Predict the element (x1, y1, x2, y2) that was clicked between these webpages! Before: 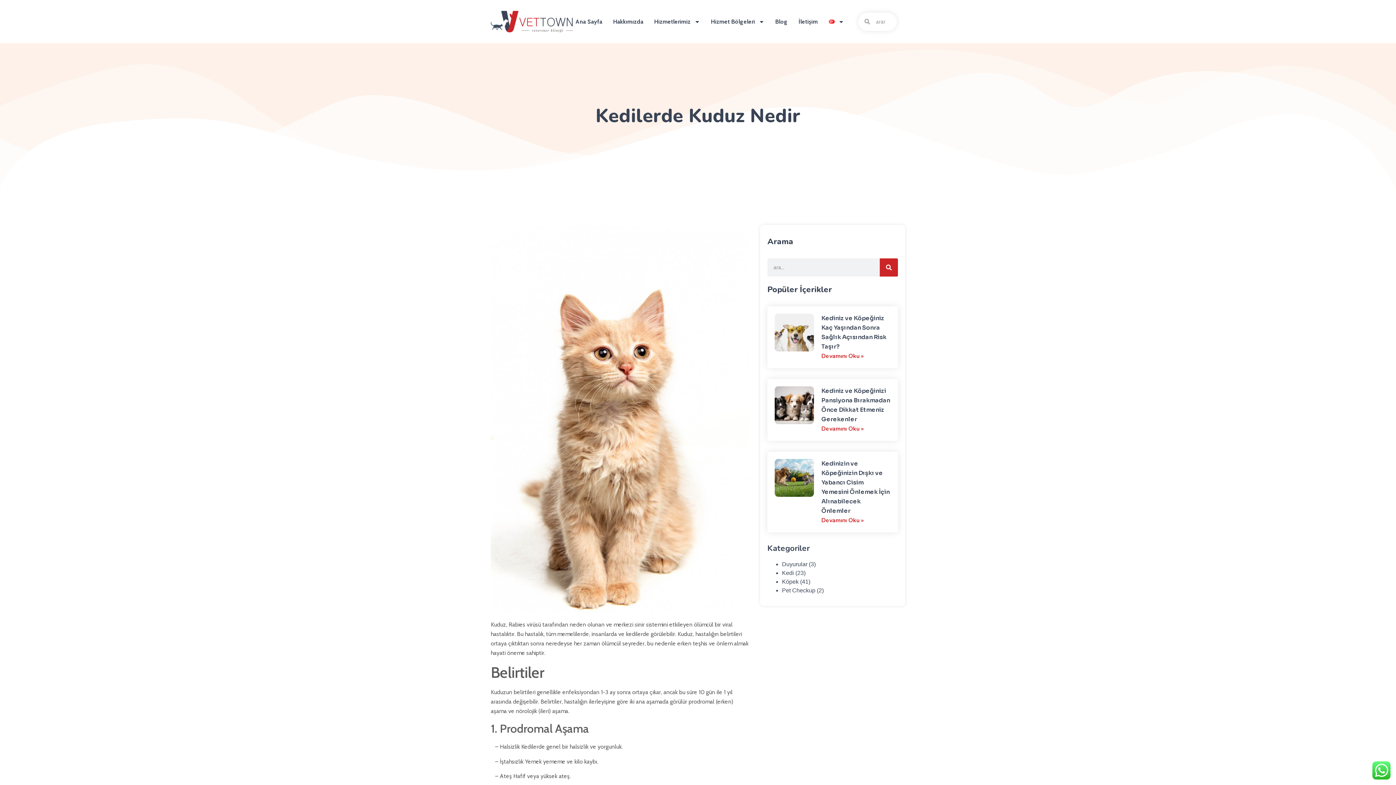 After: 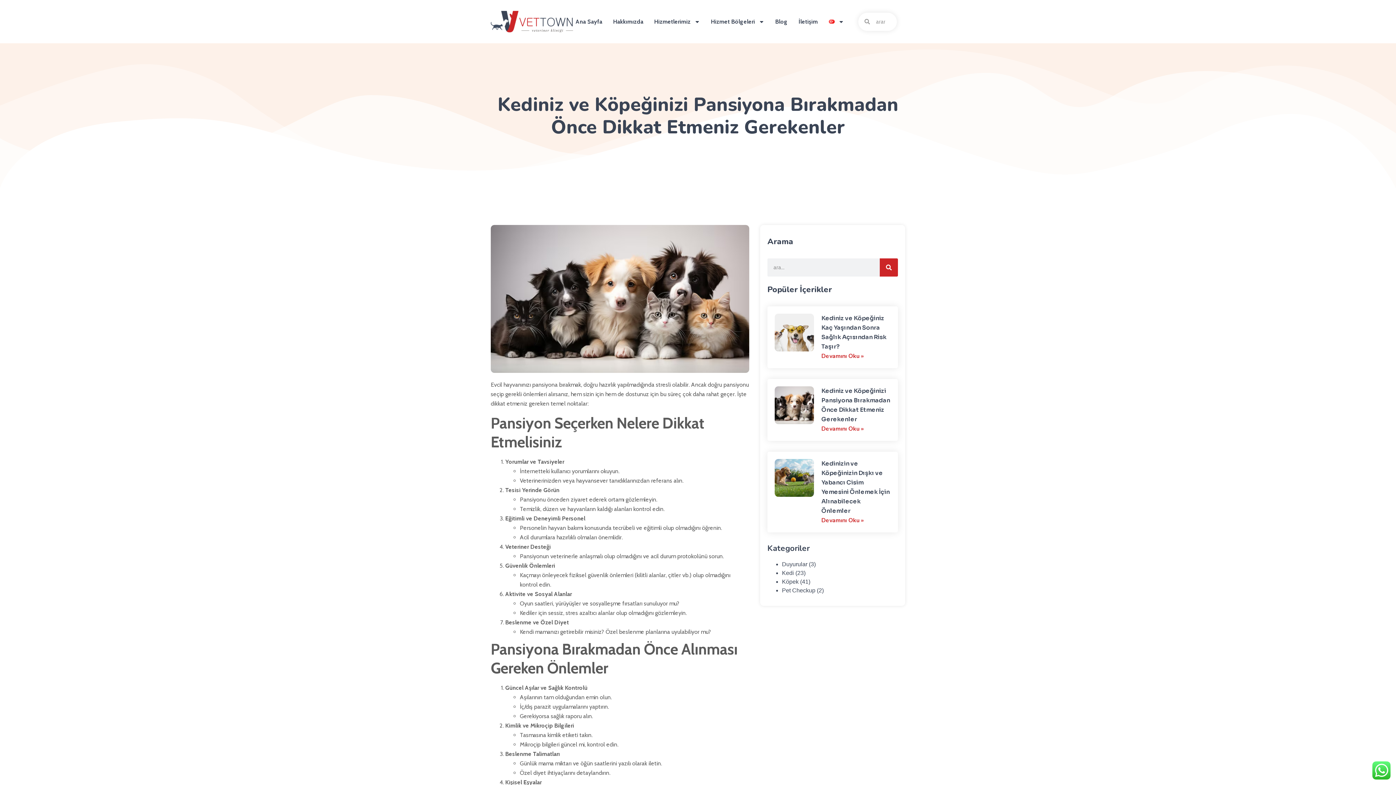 Action: bbox: (774, 386, 814, 433)